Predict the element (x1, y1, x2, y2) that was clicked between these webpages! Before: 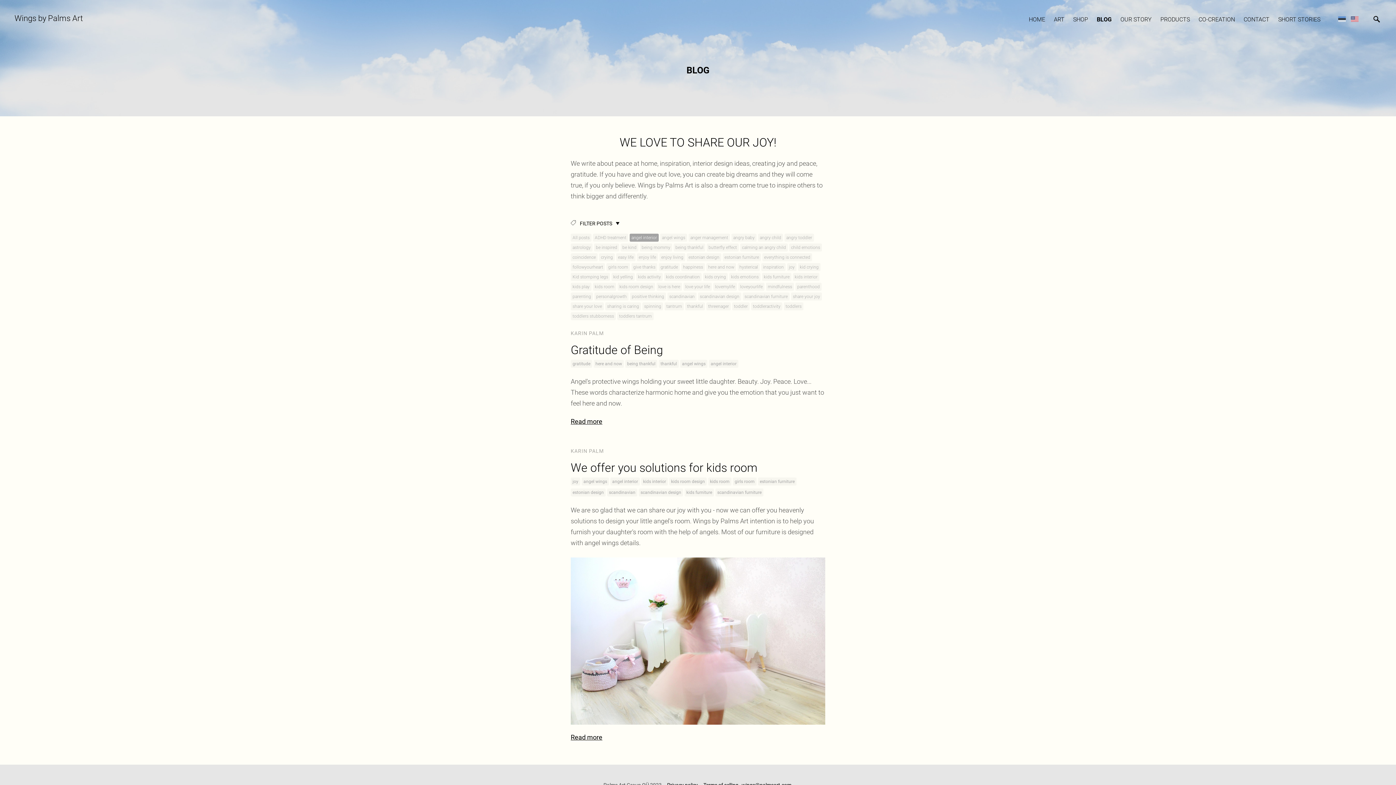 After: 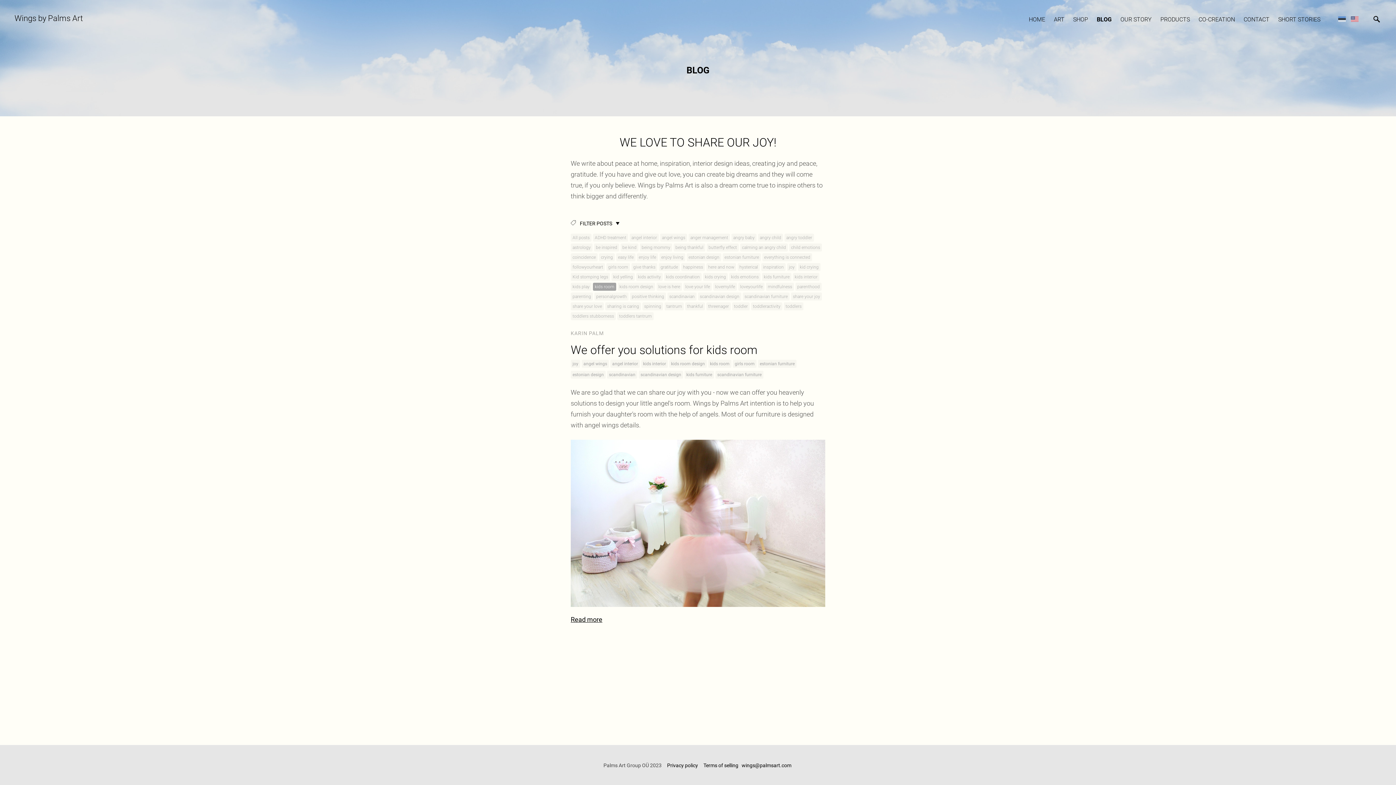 Action: bbox: (708, 477, 731, 485) label: kids room